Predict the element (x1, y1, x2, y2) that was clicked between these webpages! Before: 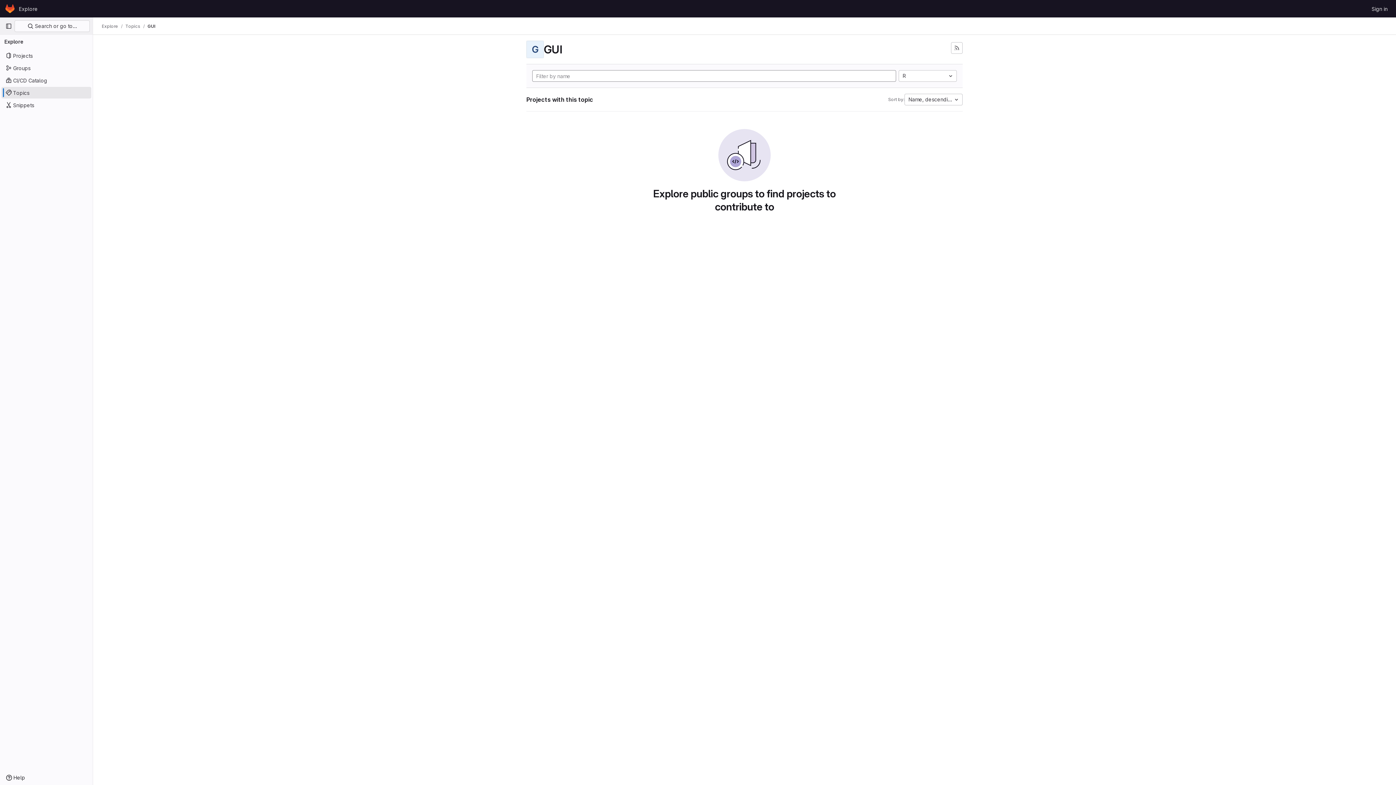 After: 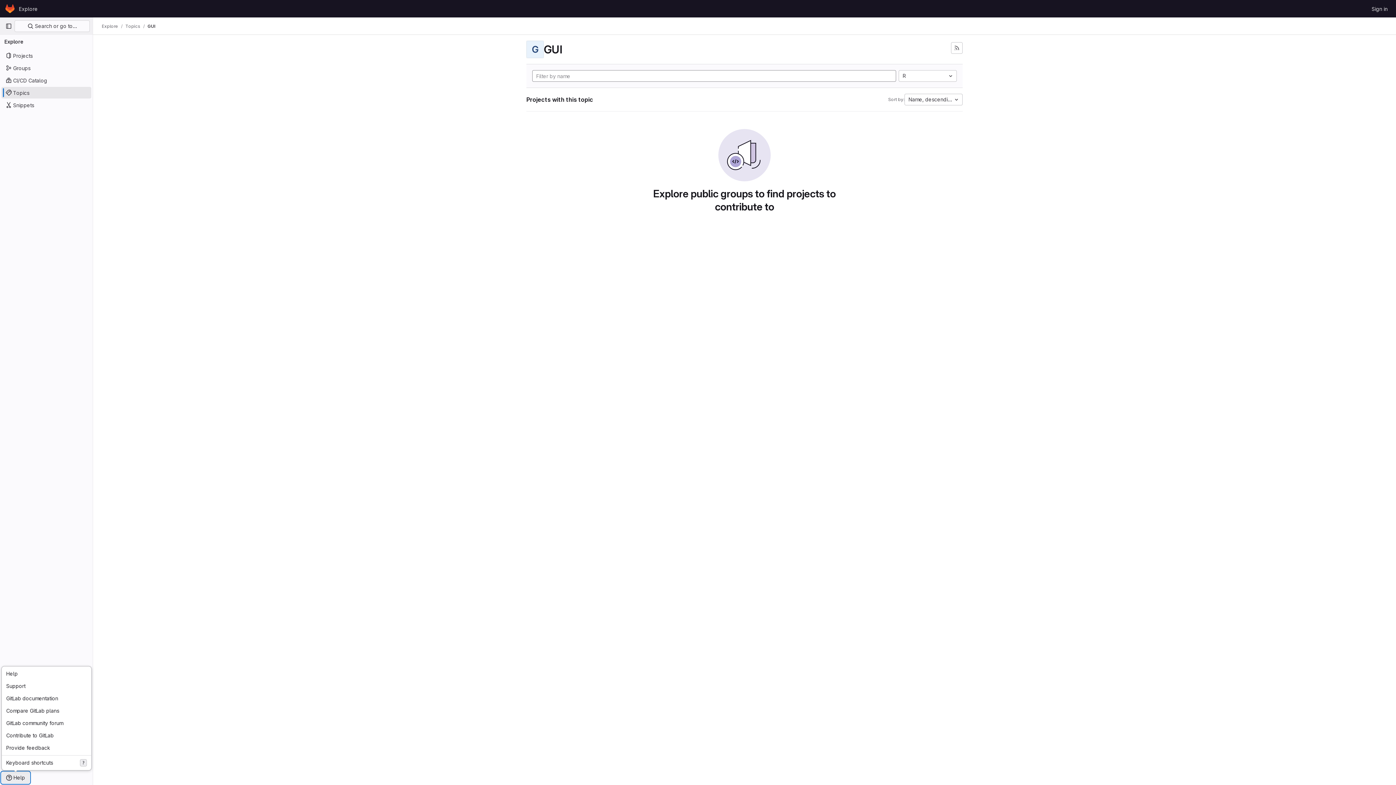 Action: label: Help bbox: (1, 772, 29, 784)